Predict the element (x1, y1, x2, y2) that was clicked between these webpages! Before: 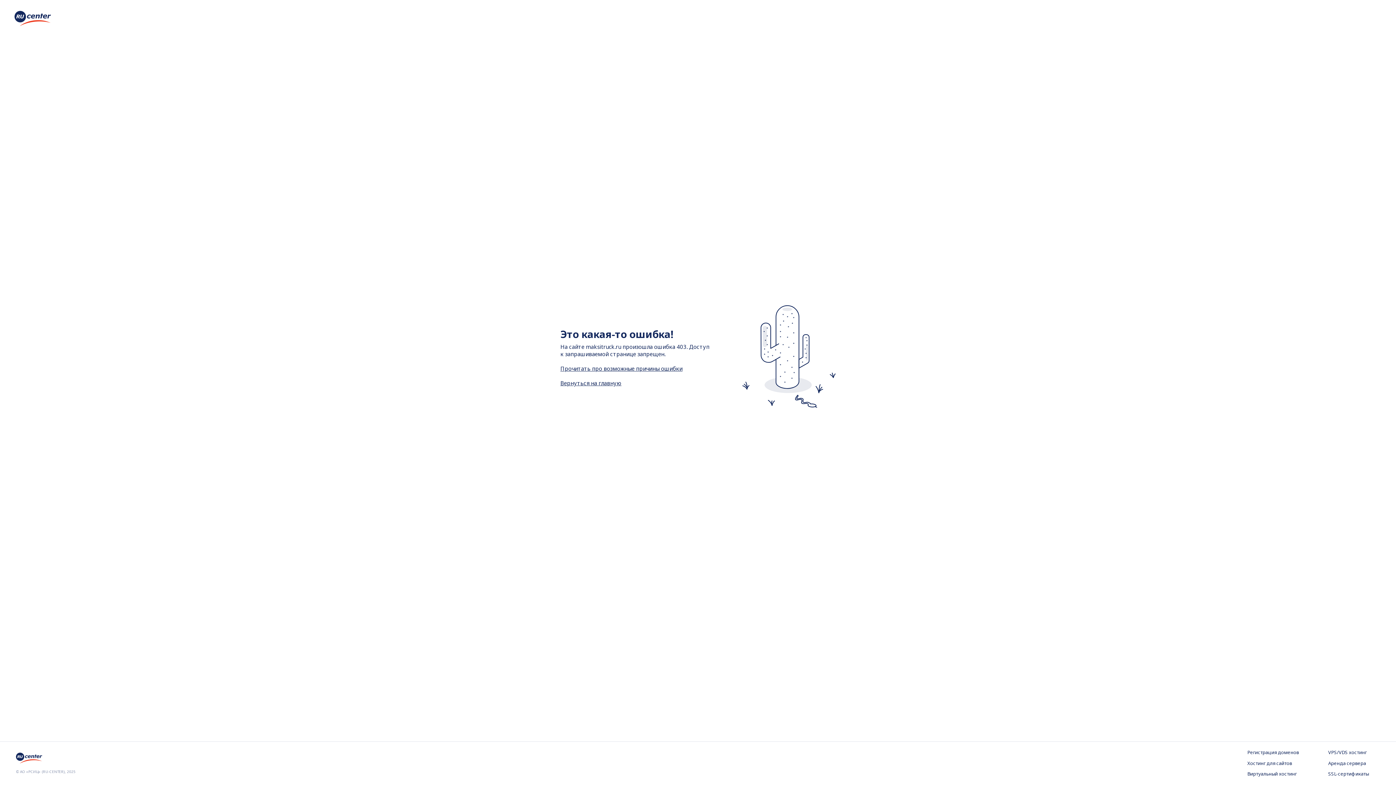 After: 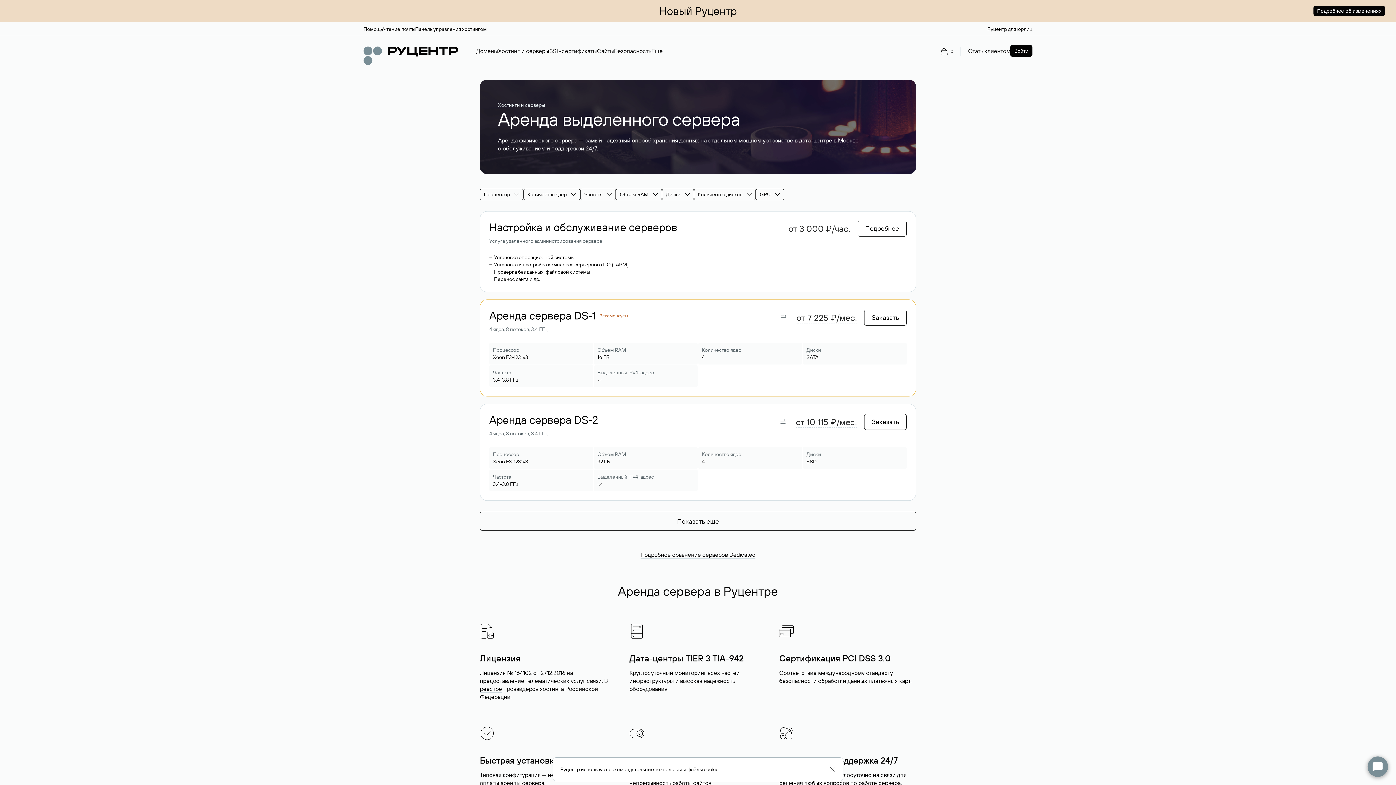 Action: bbox: (1328, 760, 1380, 767) label: Аренда сервера